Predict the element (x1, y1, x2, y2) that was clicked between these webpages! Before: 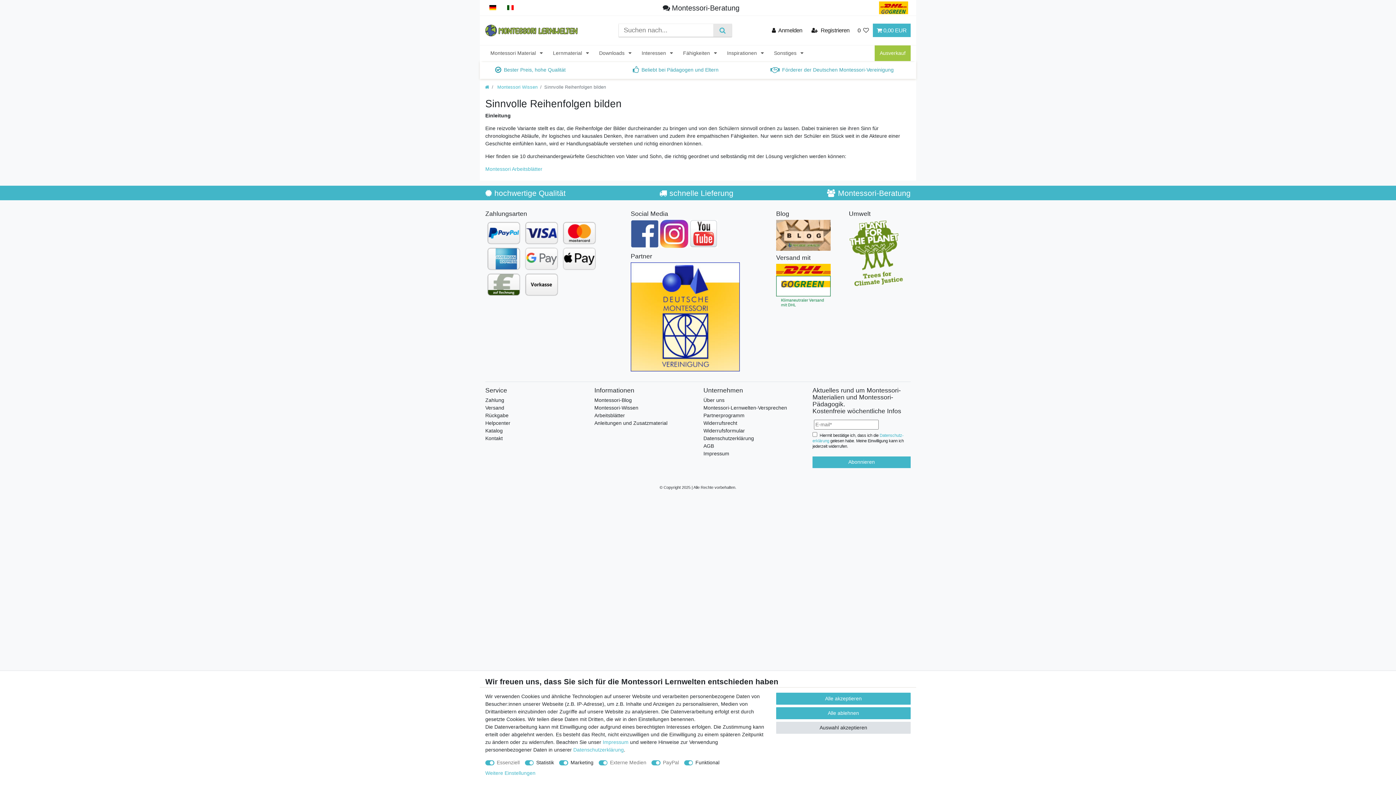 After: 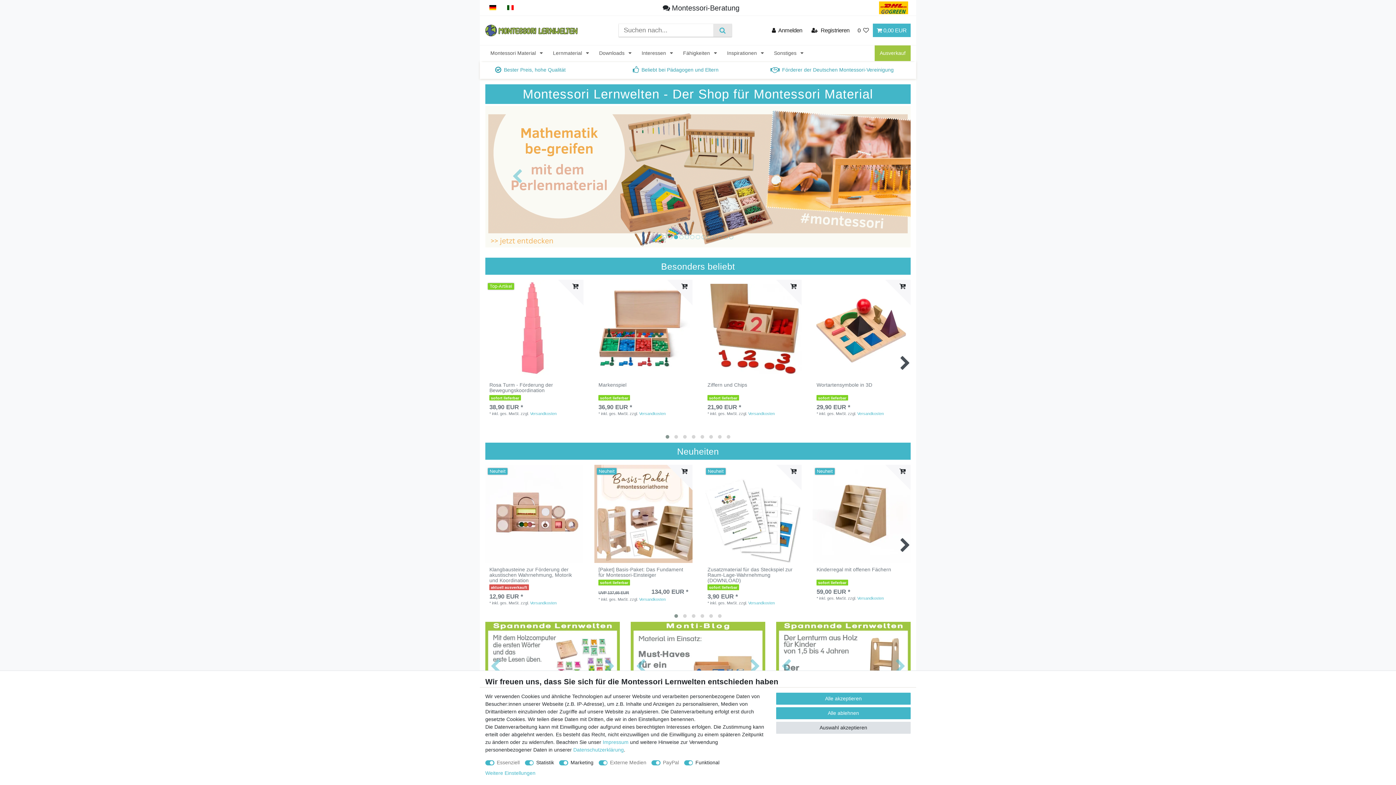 Action: bbox: (485, 0, 500, 15)